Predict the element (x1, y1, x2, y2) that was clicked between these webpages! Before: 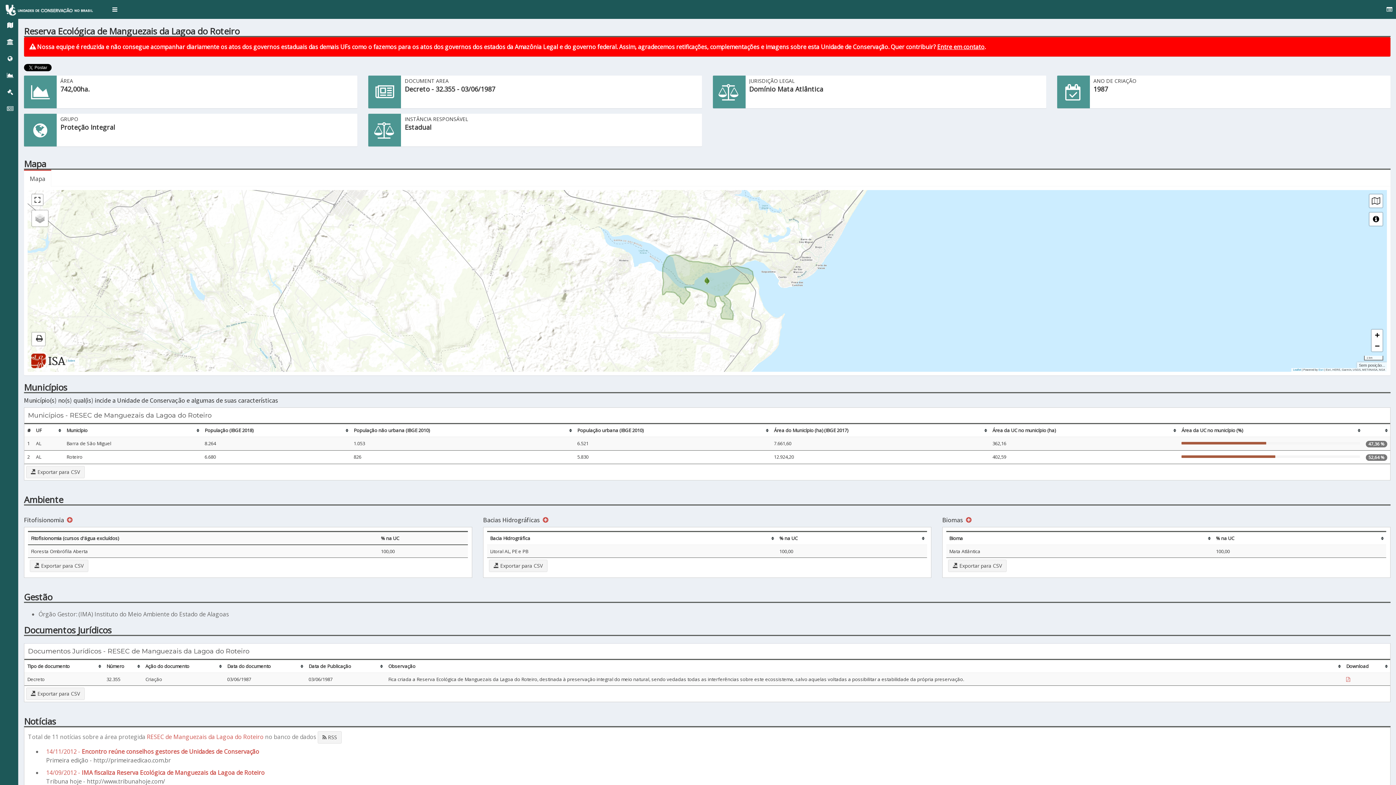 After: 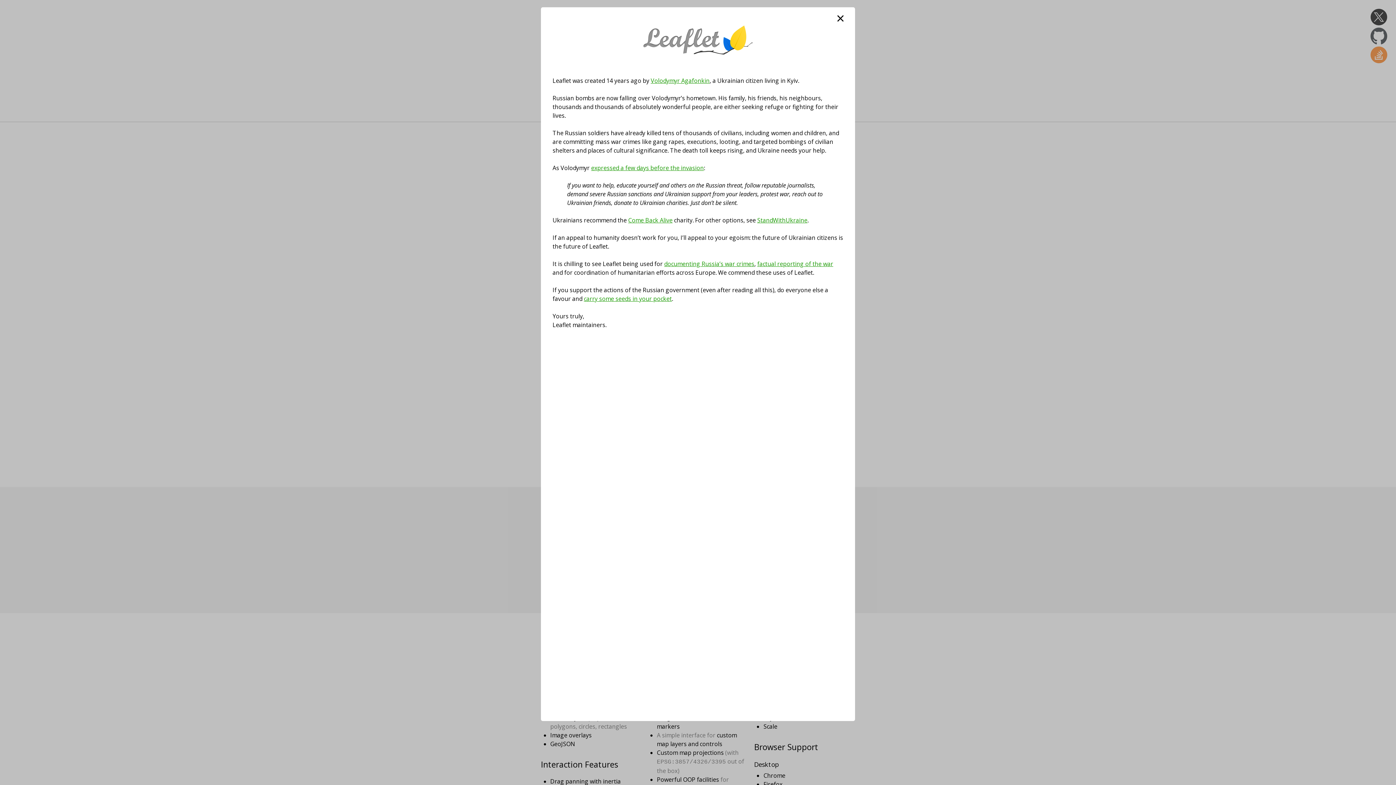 Action: bbox: (1293, 368, 1301, 371) label: Leaflet